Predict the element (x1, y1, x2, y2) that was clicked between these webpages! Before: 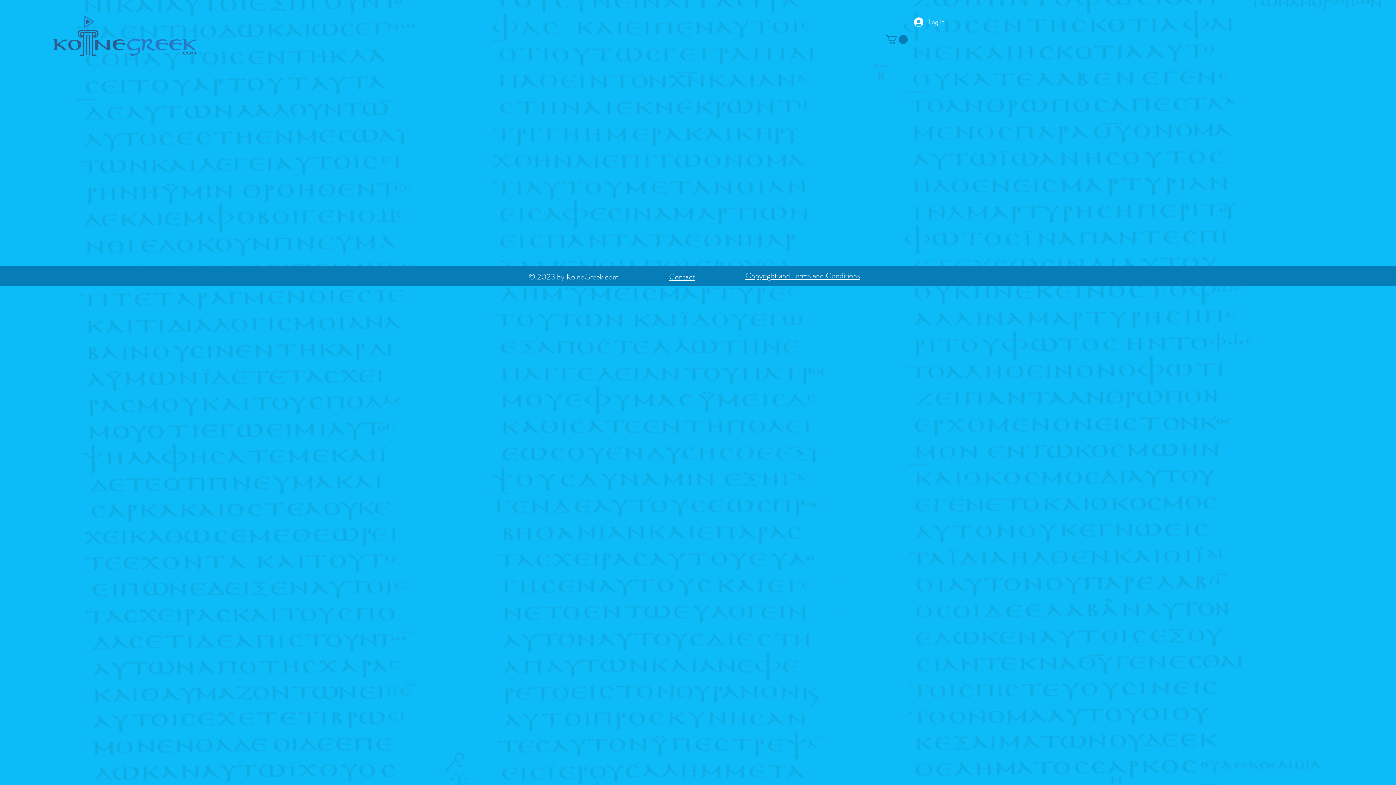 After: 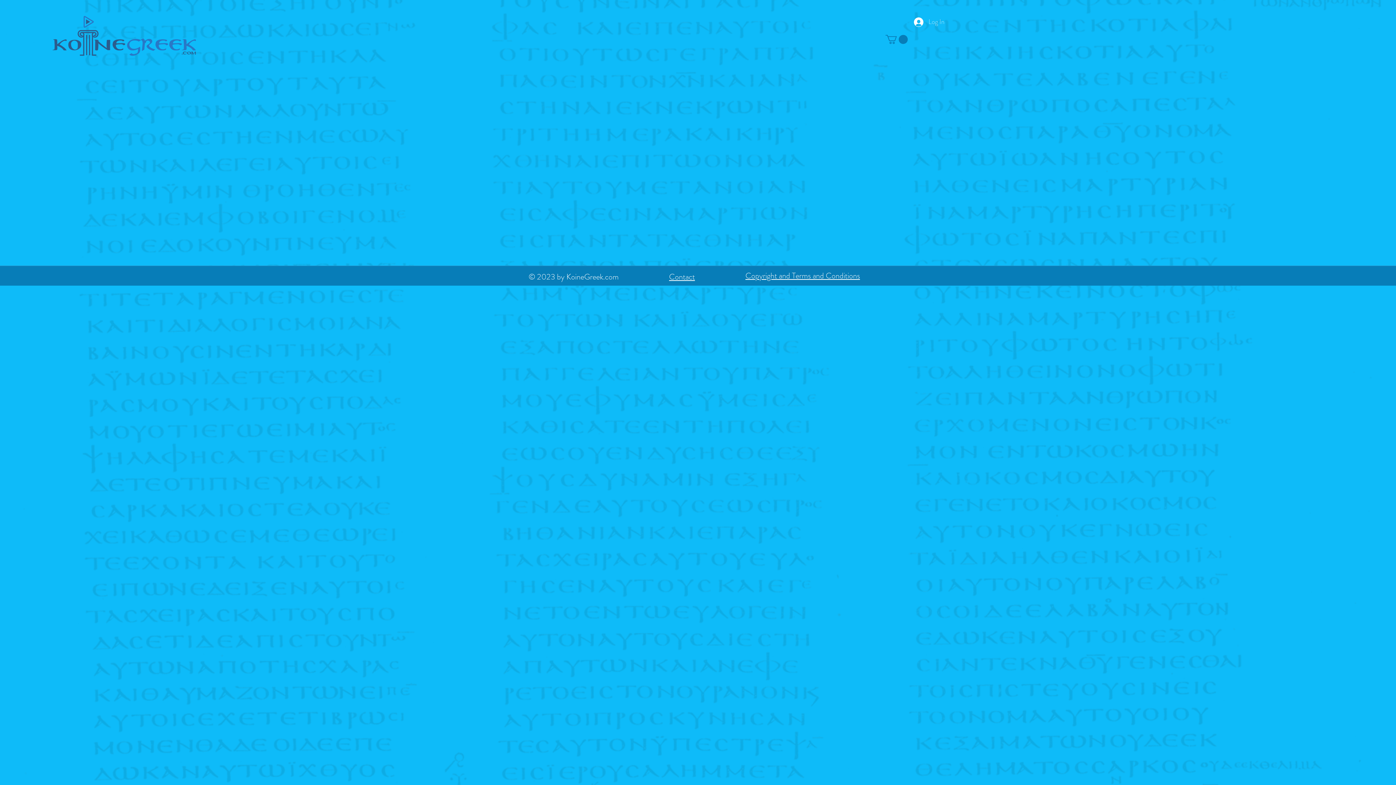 Action: bbox: (909, 14, 949, 29) label: Log In